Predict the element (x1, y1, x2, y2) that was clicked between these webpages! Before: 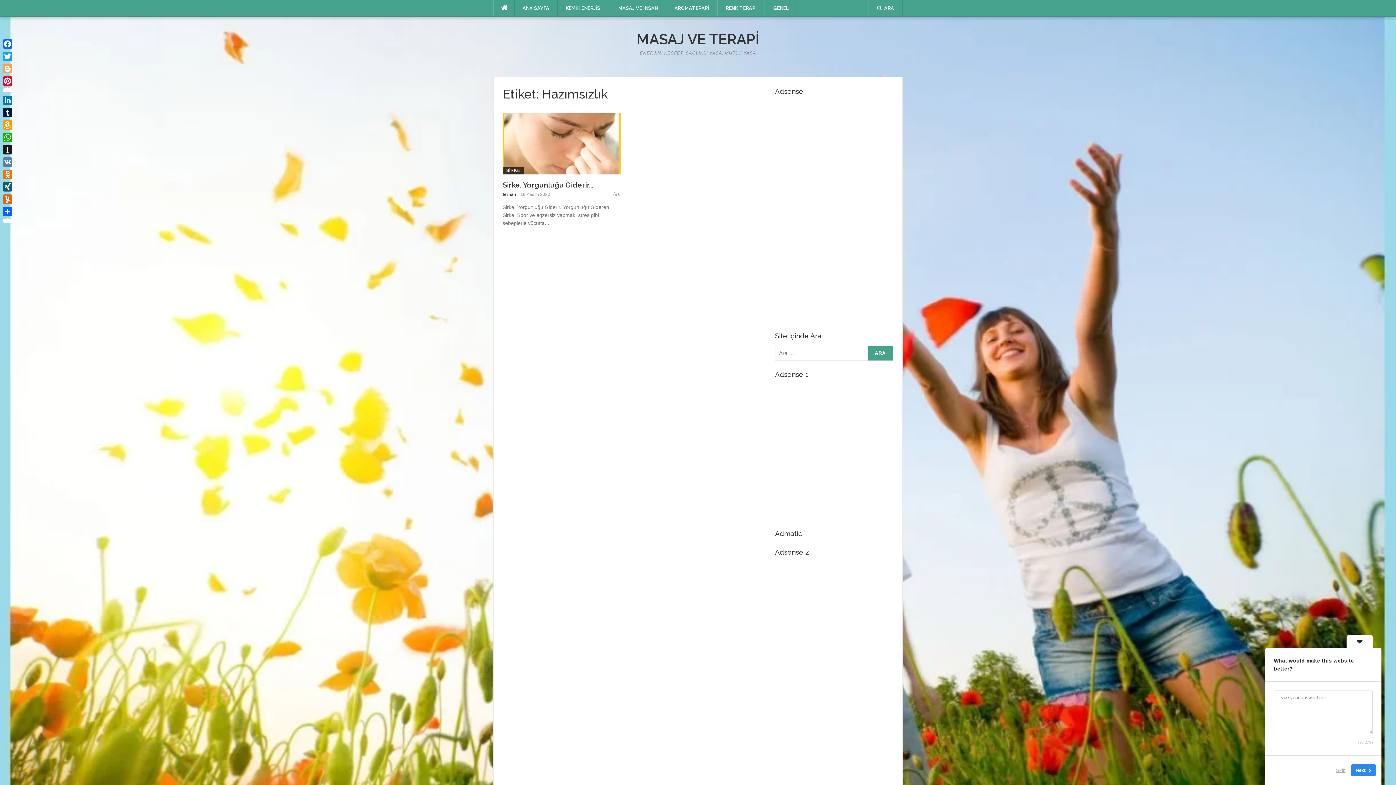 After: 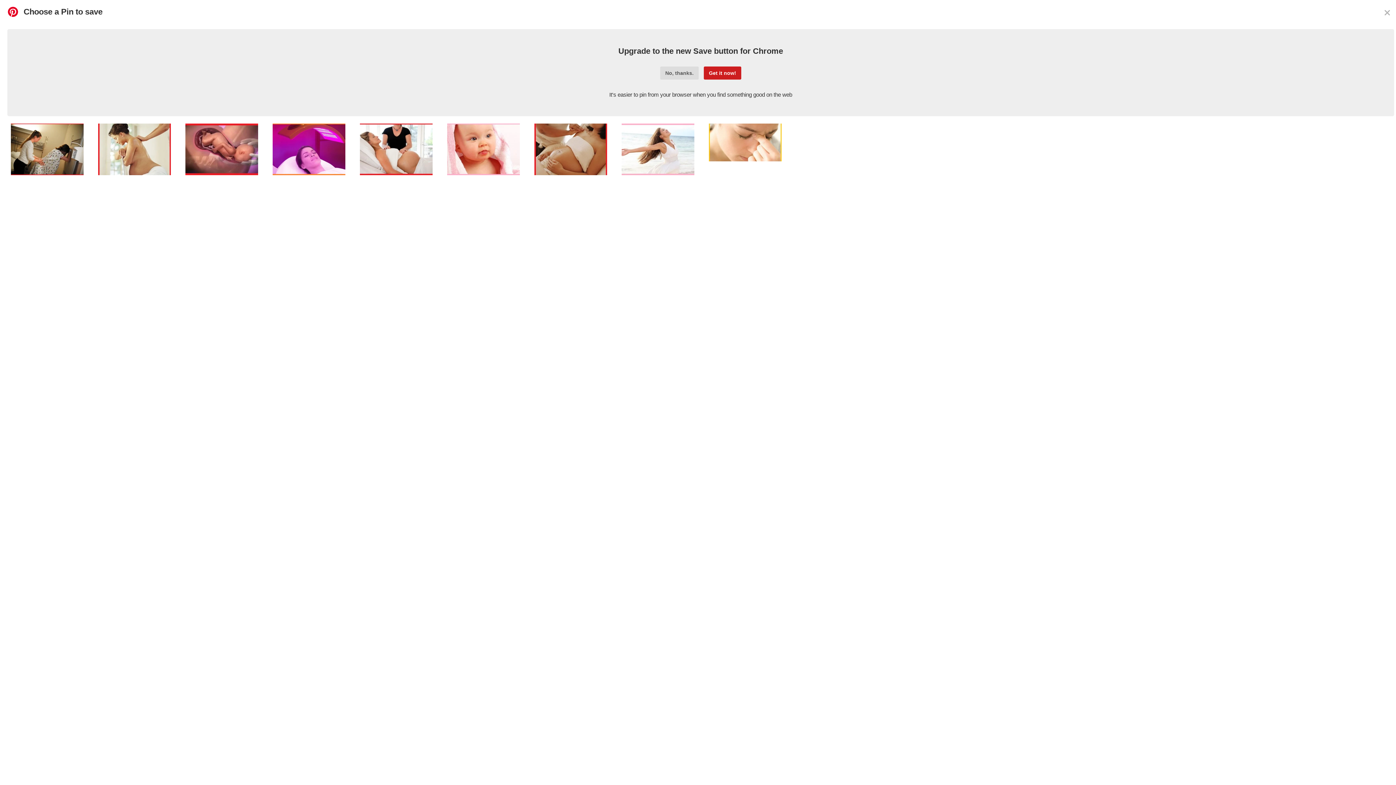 Action: label: Pinterest bbox: (1, 74, 13, 94)